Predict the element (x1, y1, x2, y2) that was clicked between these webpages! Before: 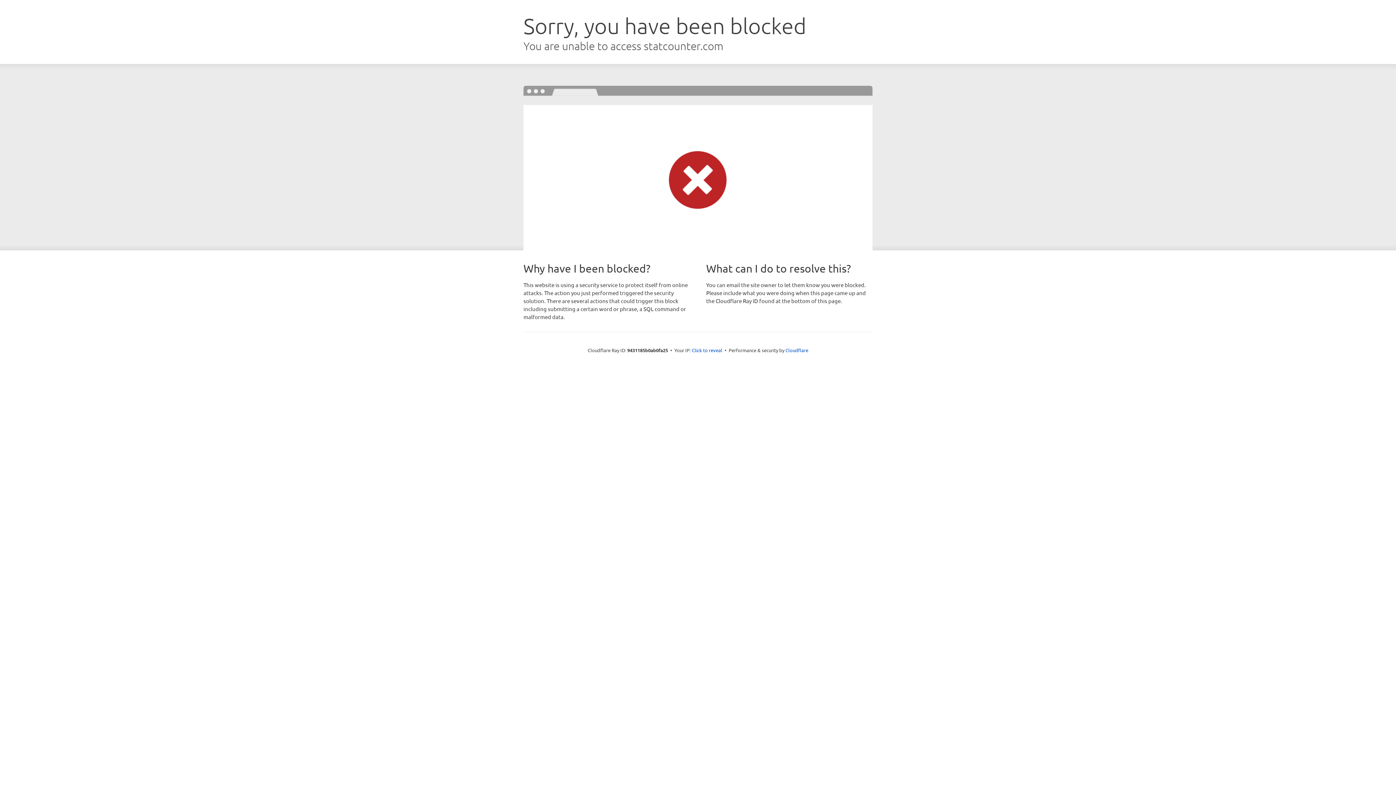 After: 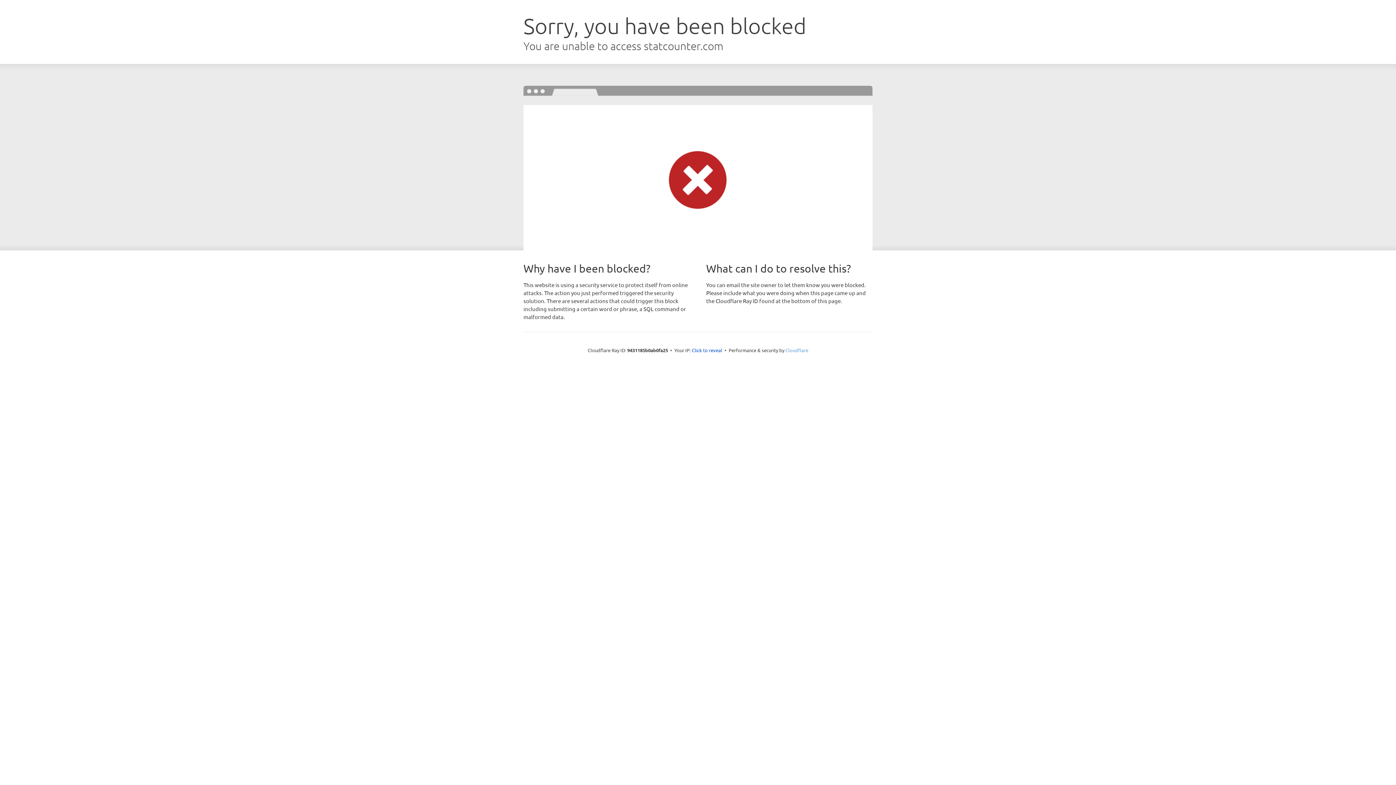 Action: label: Cloudflare bbox: (785, 347, 808, 353)